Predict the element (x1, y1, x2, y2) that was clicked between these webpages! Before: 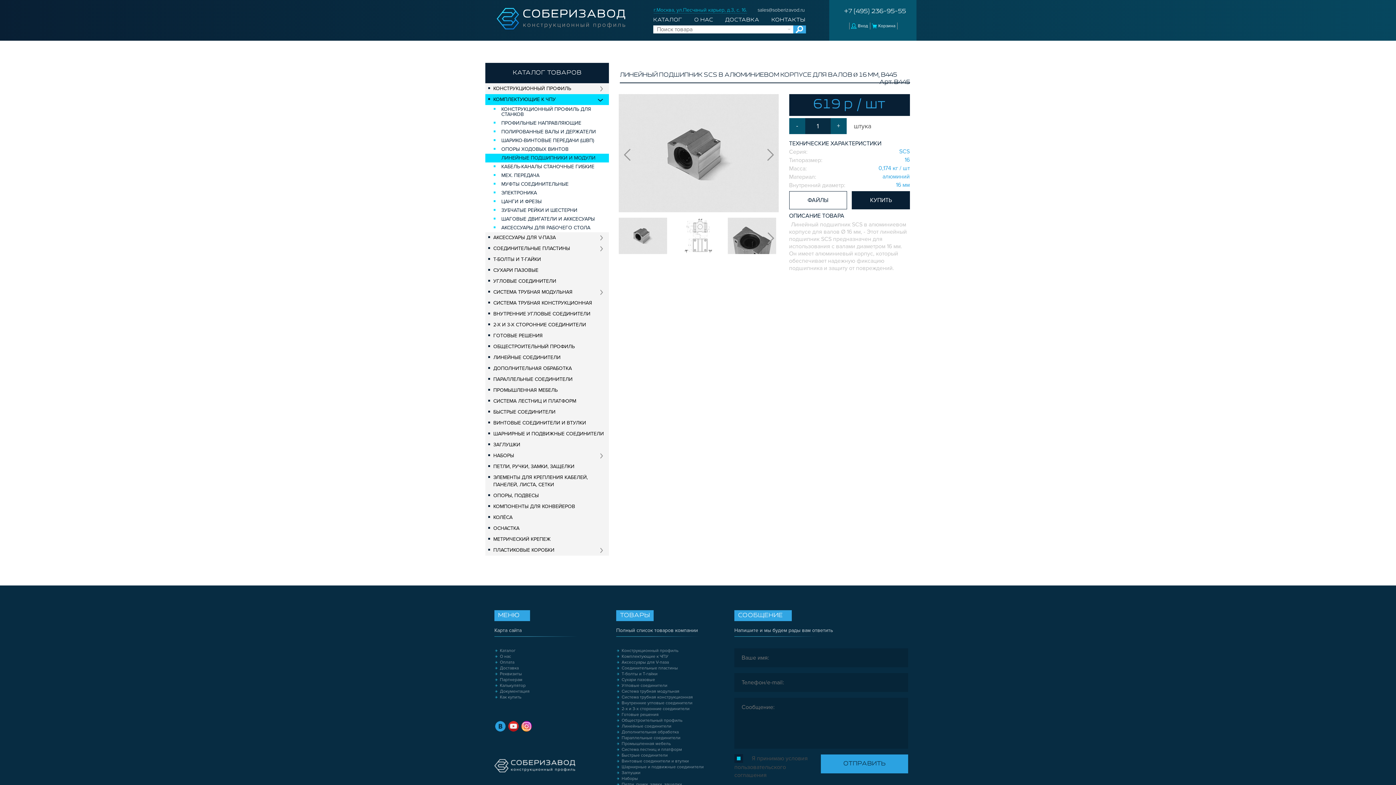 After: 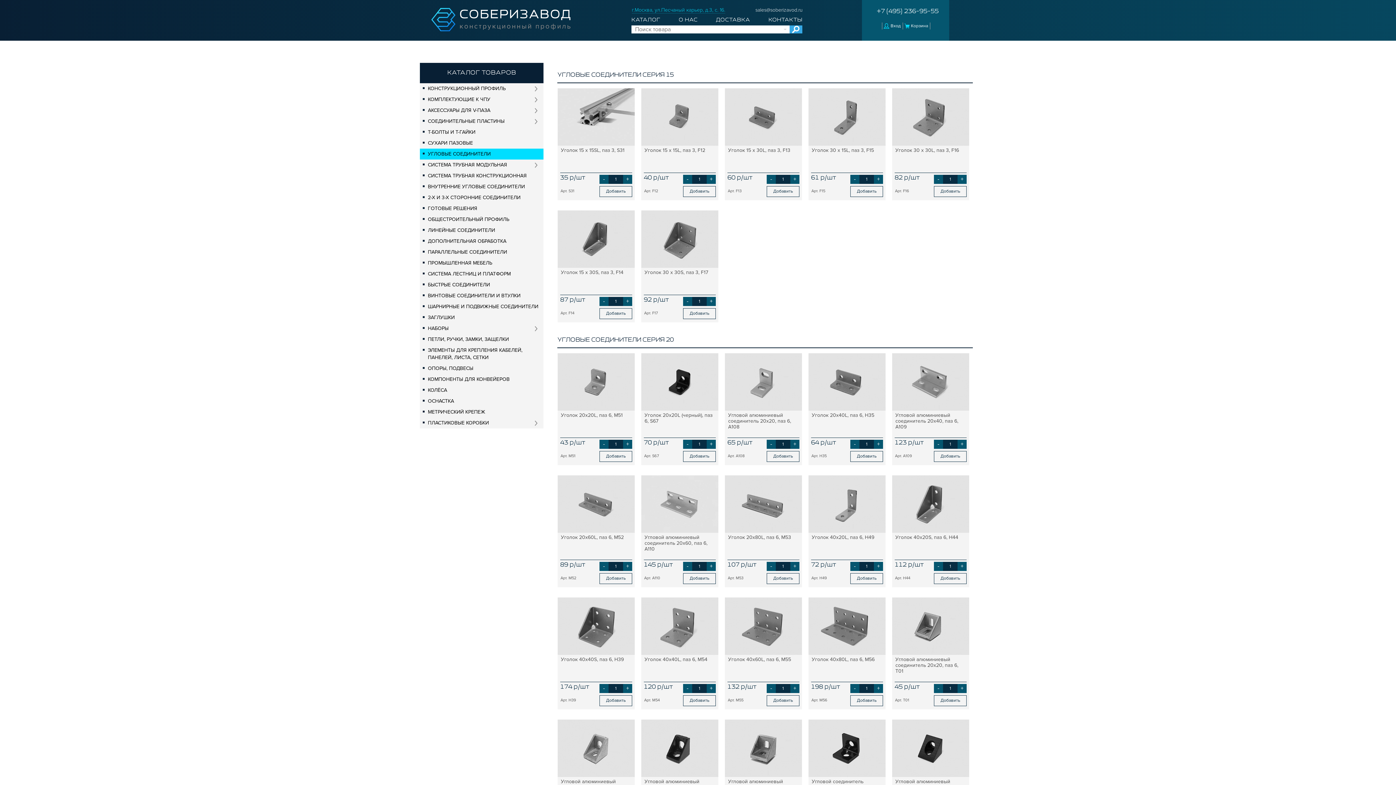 Action: label: УГЛОВЫЕ СОЕДИНИТЕЛИ bbox: (485, 276, 609, 286)